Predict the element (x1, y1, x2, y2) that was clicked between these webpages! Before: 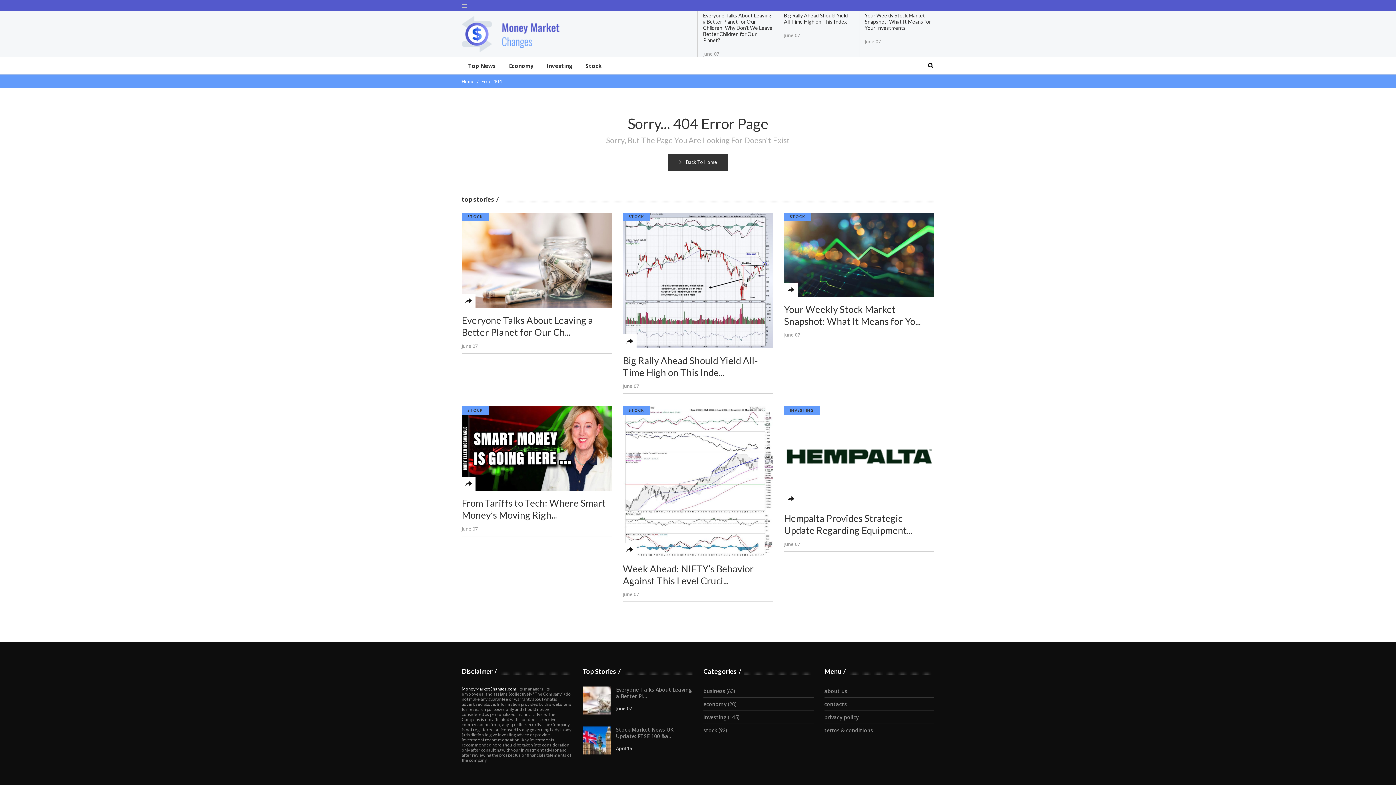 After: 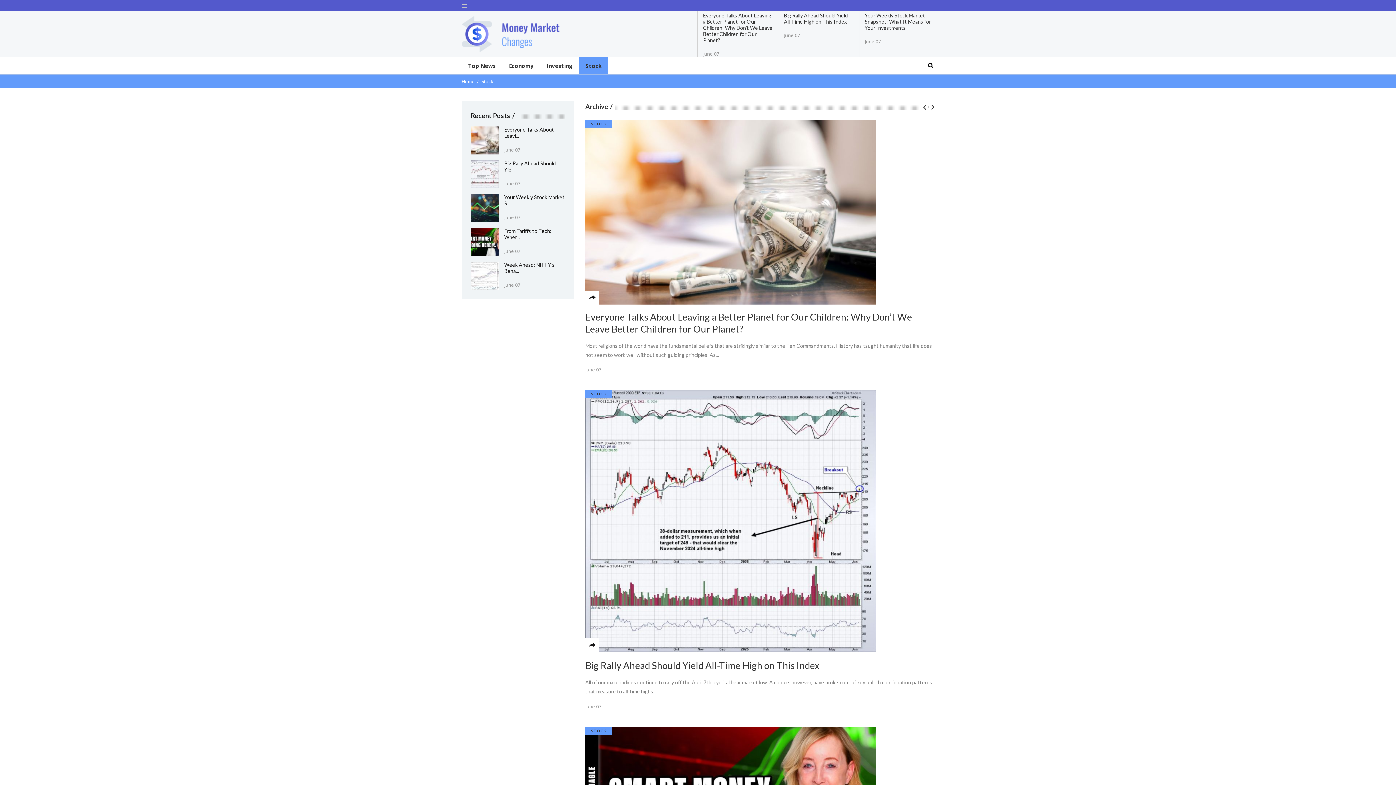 Action: label: STOCK bbox: (623, 406, 649, 414)